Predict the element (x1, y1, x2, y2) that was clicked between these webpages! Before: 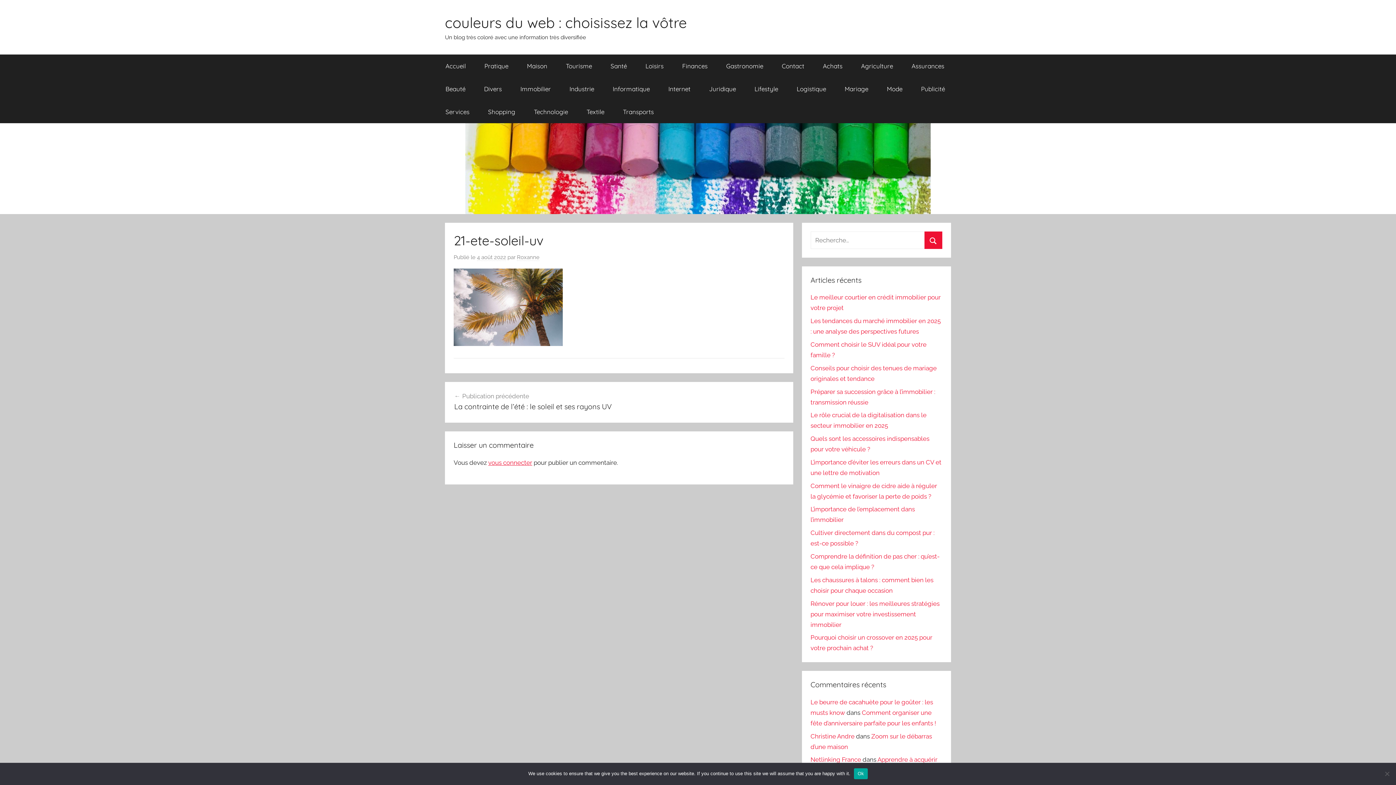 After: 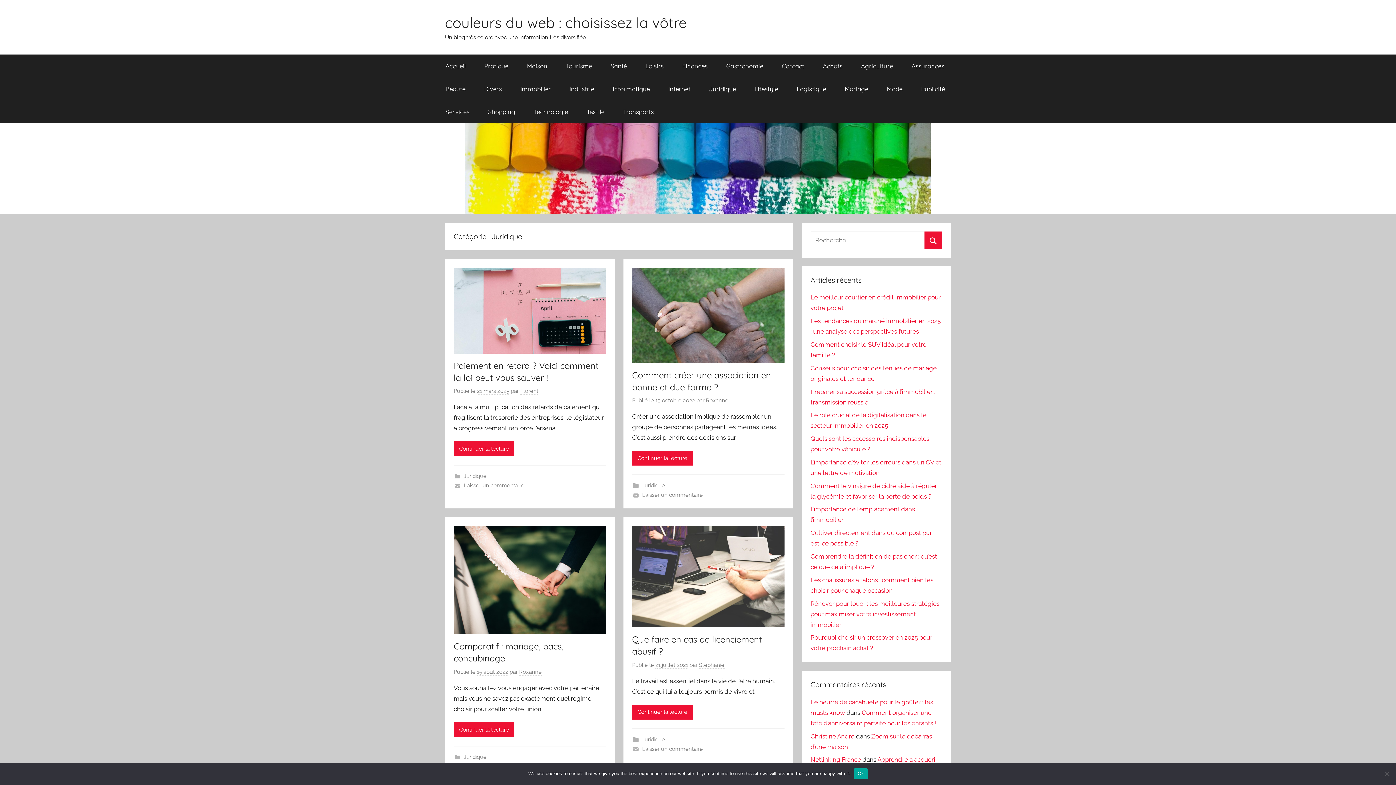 Action: label: Juridique bbox: (700, 77, 745, 100)